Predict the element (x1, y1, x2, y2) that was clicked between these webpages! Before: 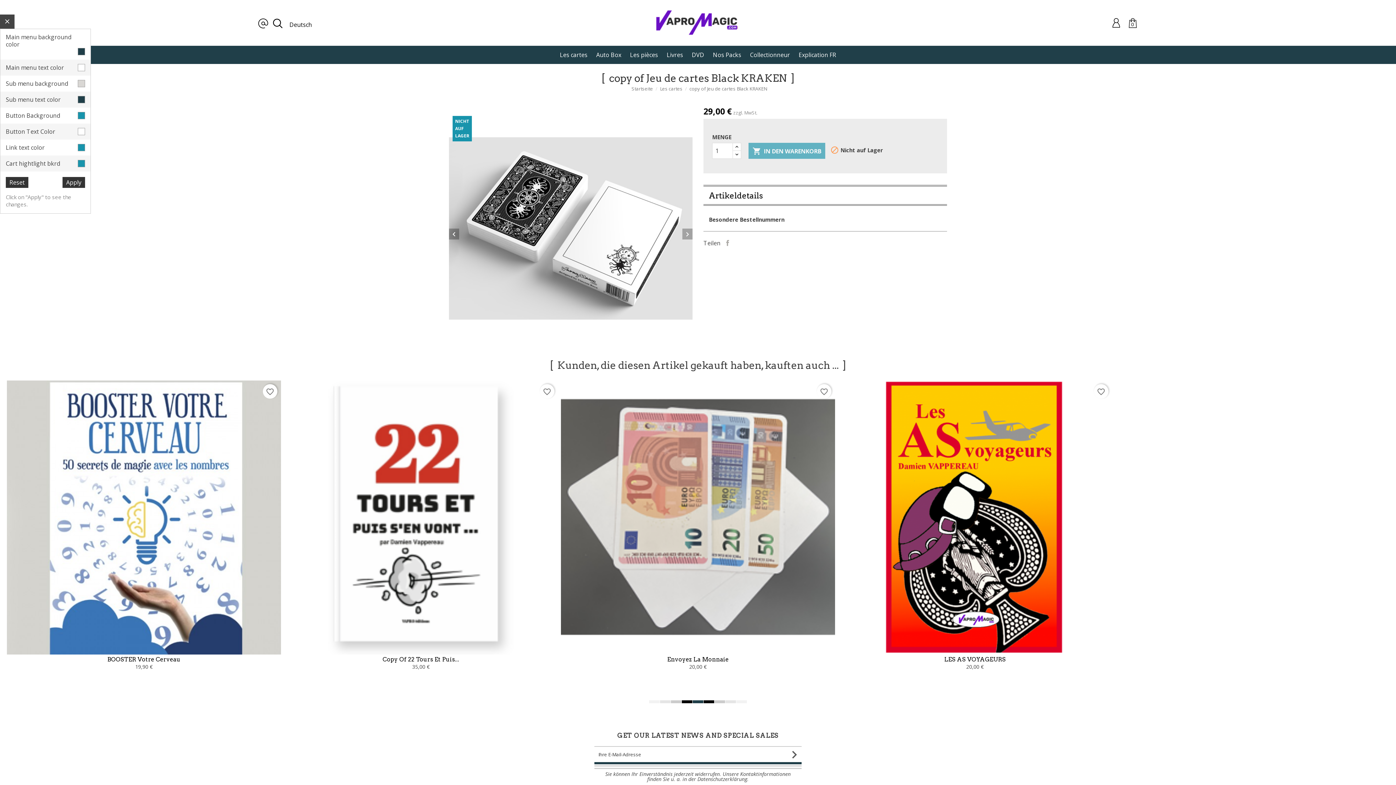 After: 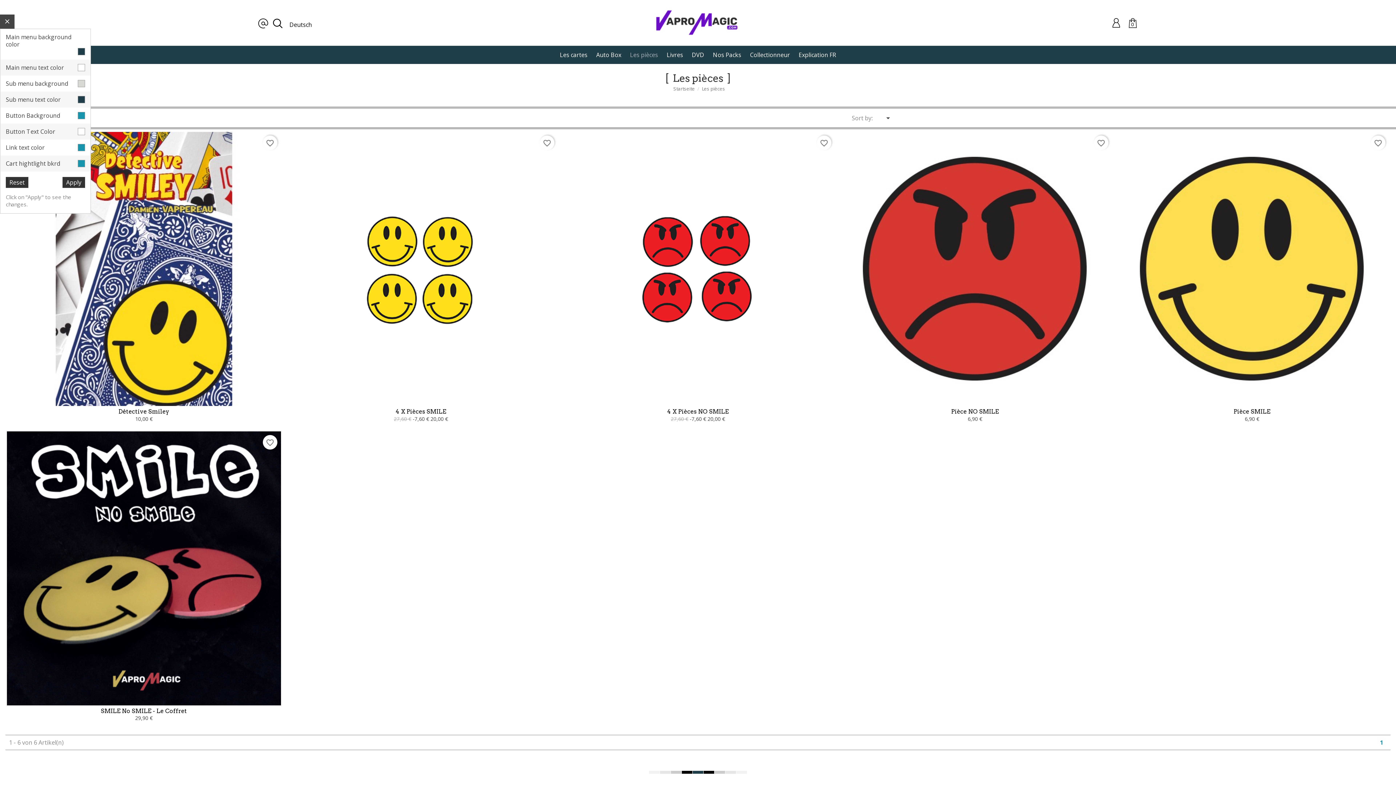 Action: label: Les pièces bbox: (626, 45, 661, 64)